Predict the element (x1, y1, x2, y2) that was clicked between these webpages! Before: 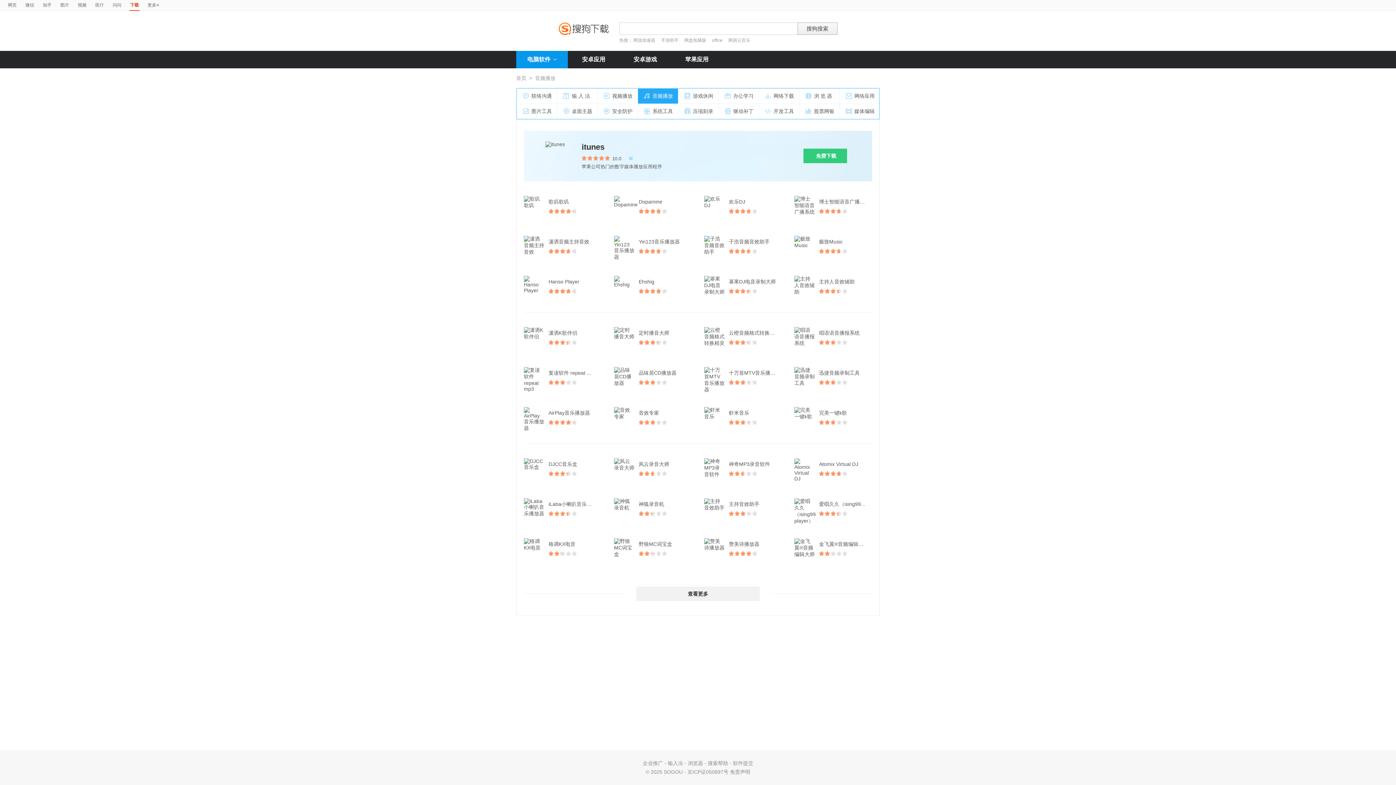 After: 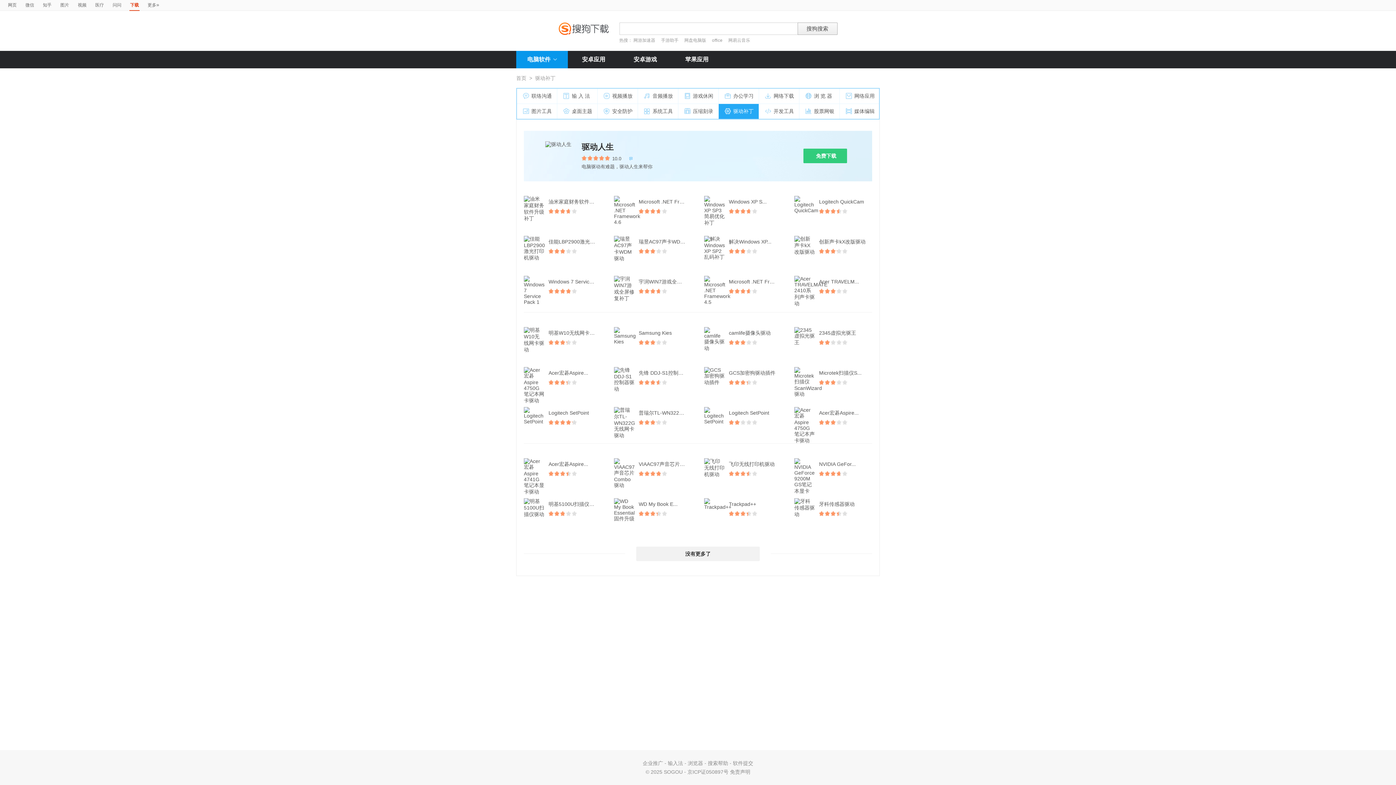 Action: label: 驱动补丁 bbox: (718, 104, 759, 119)